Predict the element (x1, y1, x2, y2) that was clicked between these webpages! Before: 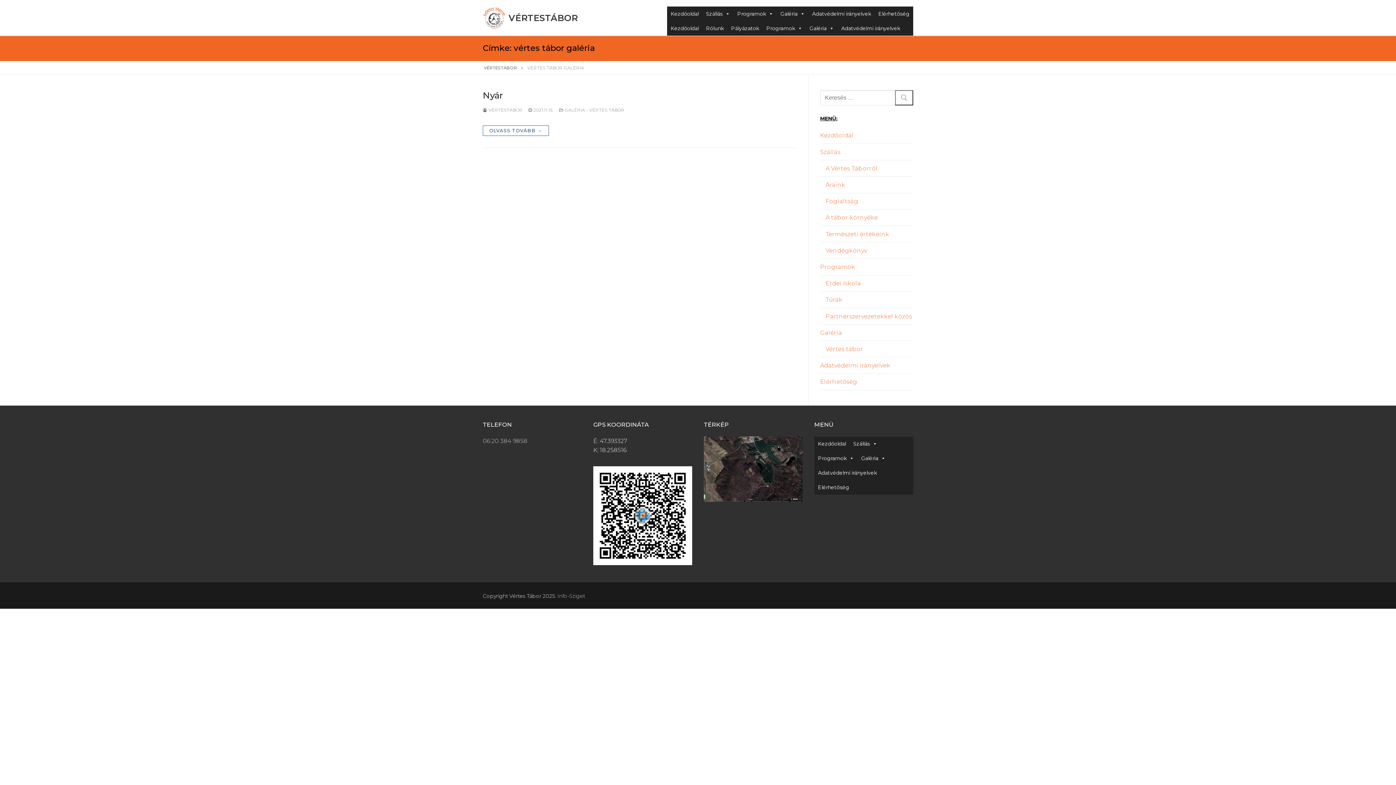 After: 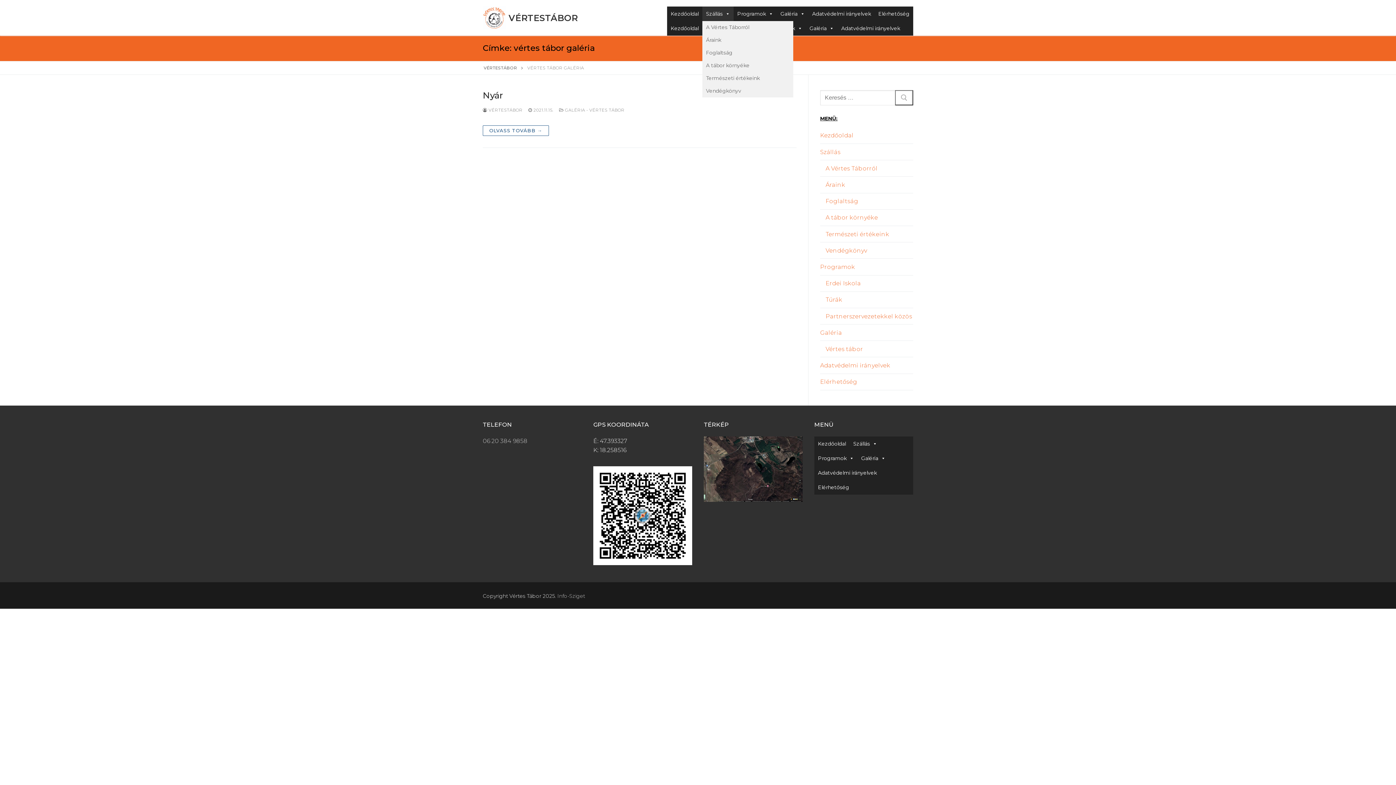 Action: bbox: (702, 6, 733, 21) label: Szállás